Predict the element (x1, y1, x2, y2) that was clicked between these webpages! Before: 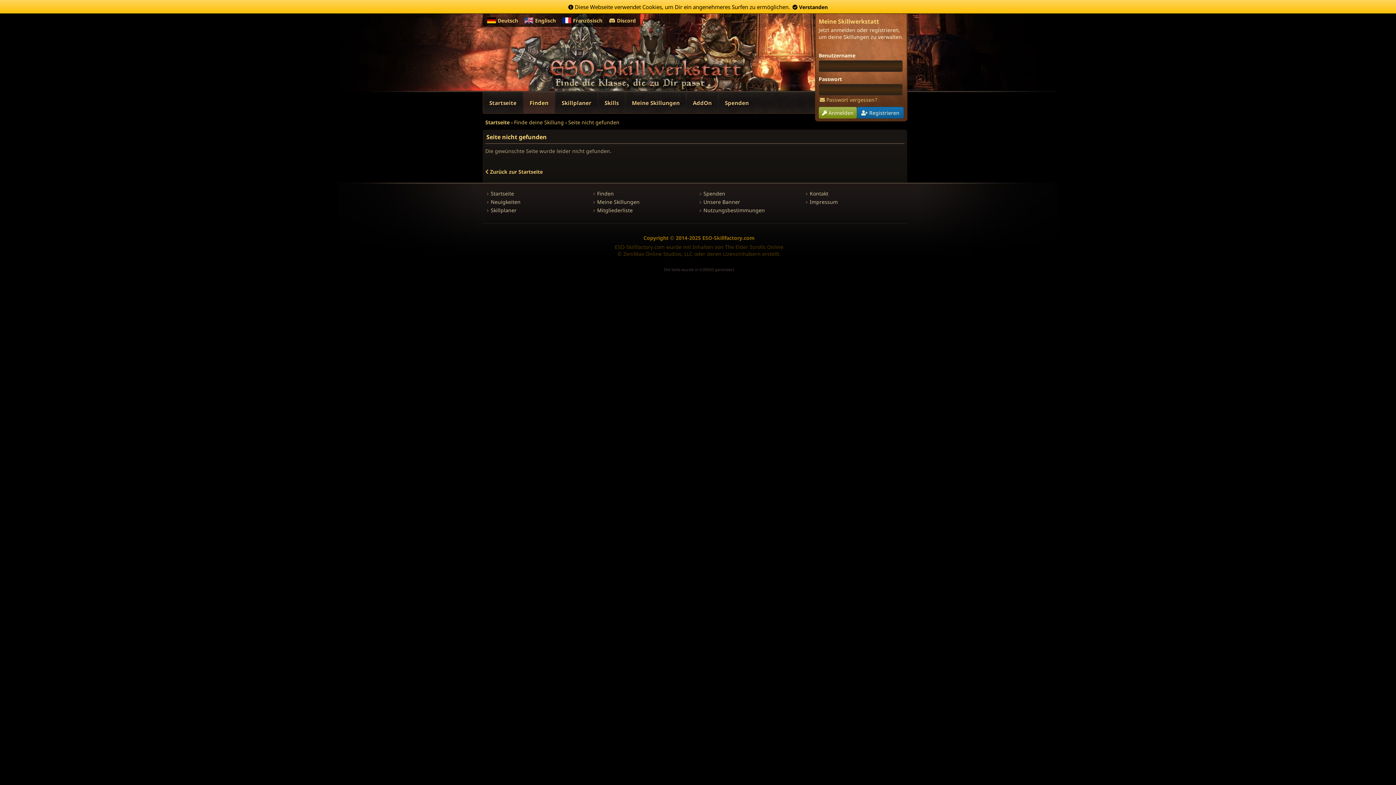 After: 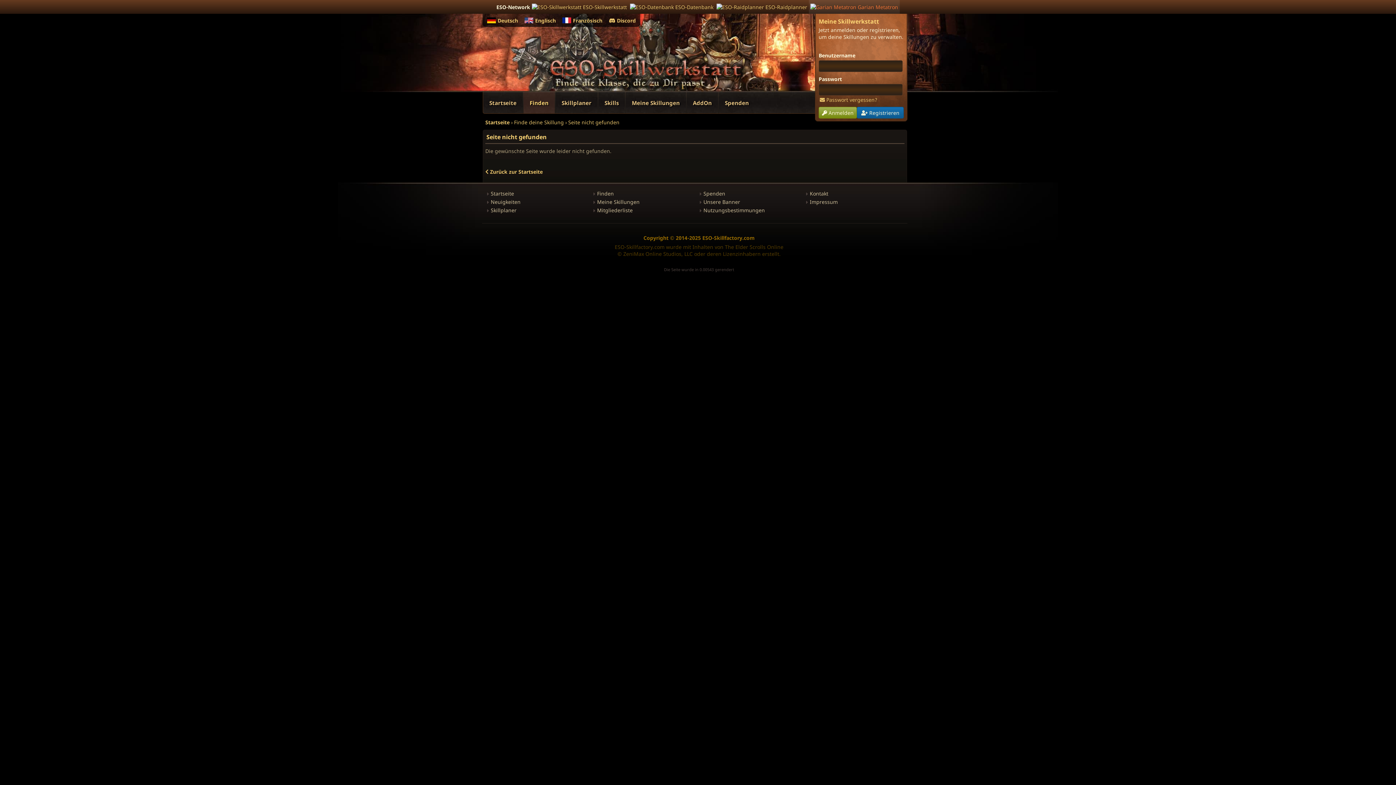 Action: label:  Verstanden bbox: (792, 3, 828, 10)